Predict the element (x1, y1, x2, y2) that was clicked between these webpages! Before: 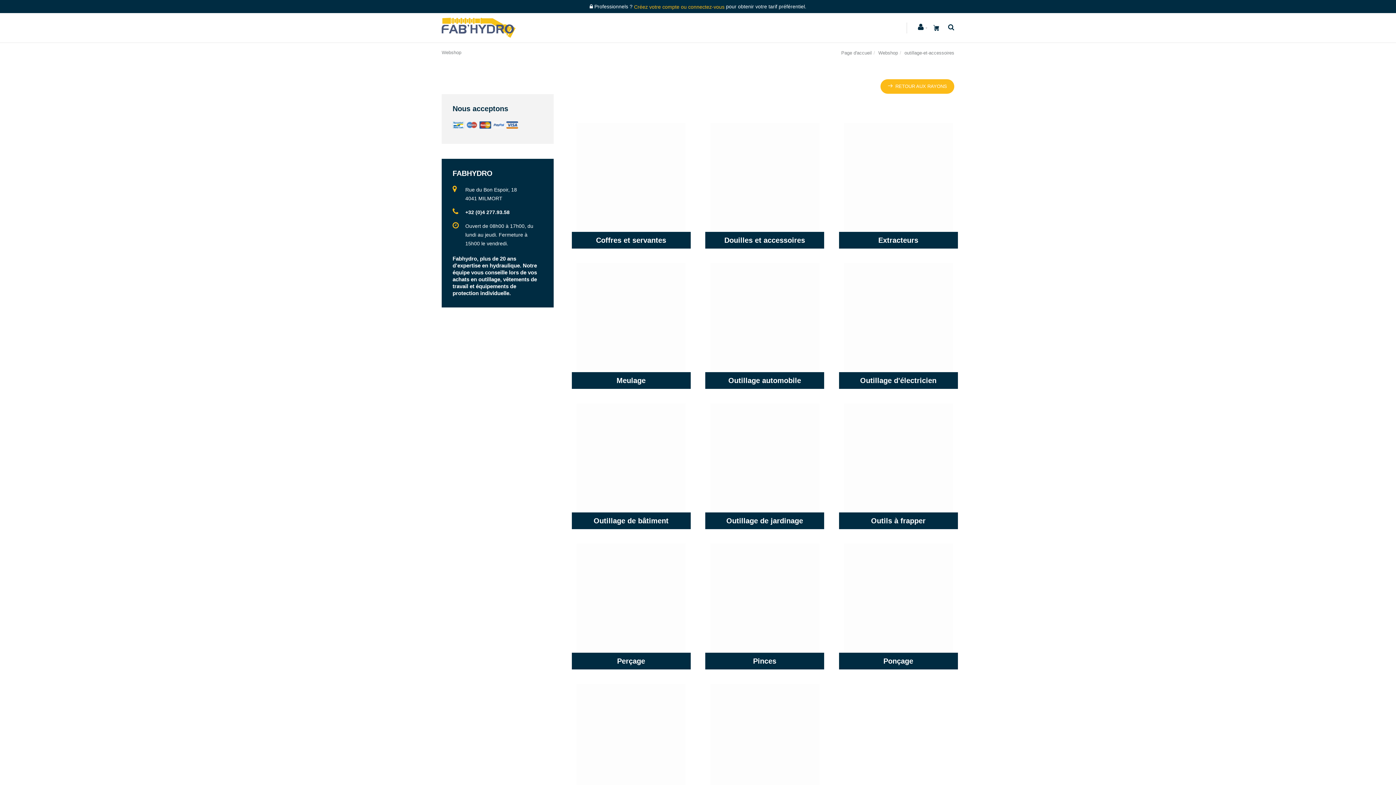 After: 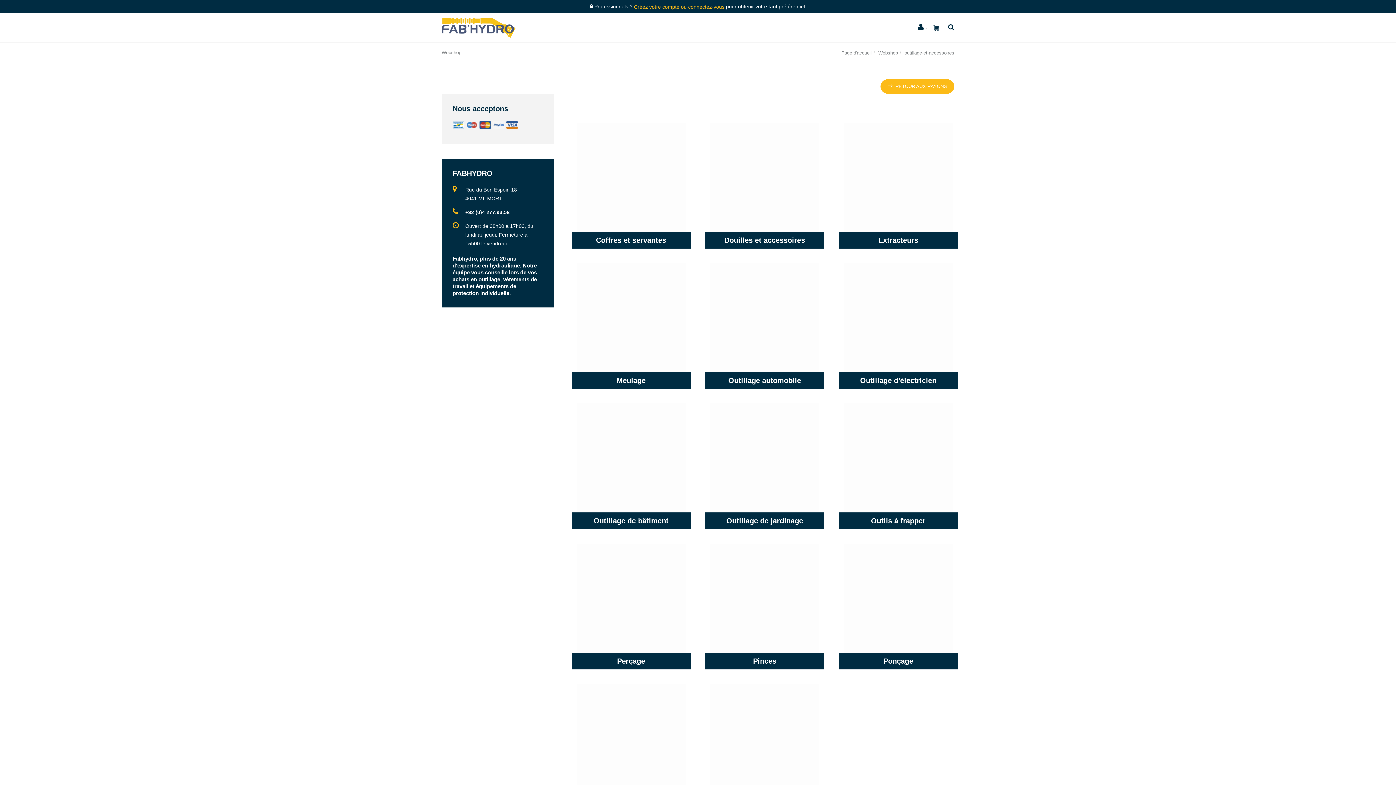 Action: bbox: (728, 376, 801, 384) label: Outillage automobile